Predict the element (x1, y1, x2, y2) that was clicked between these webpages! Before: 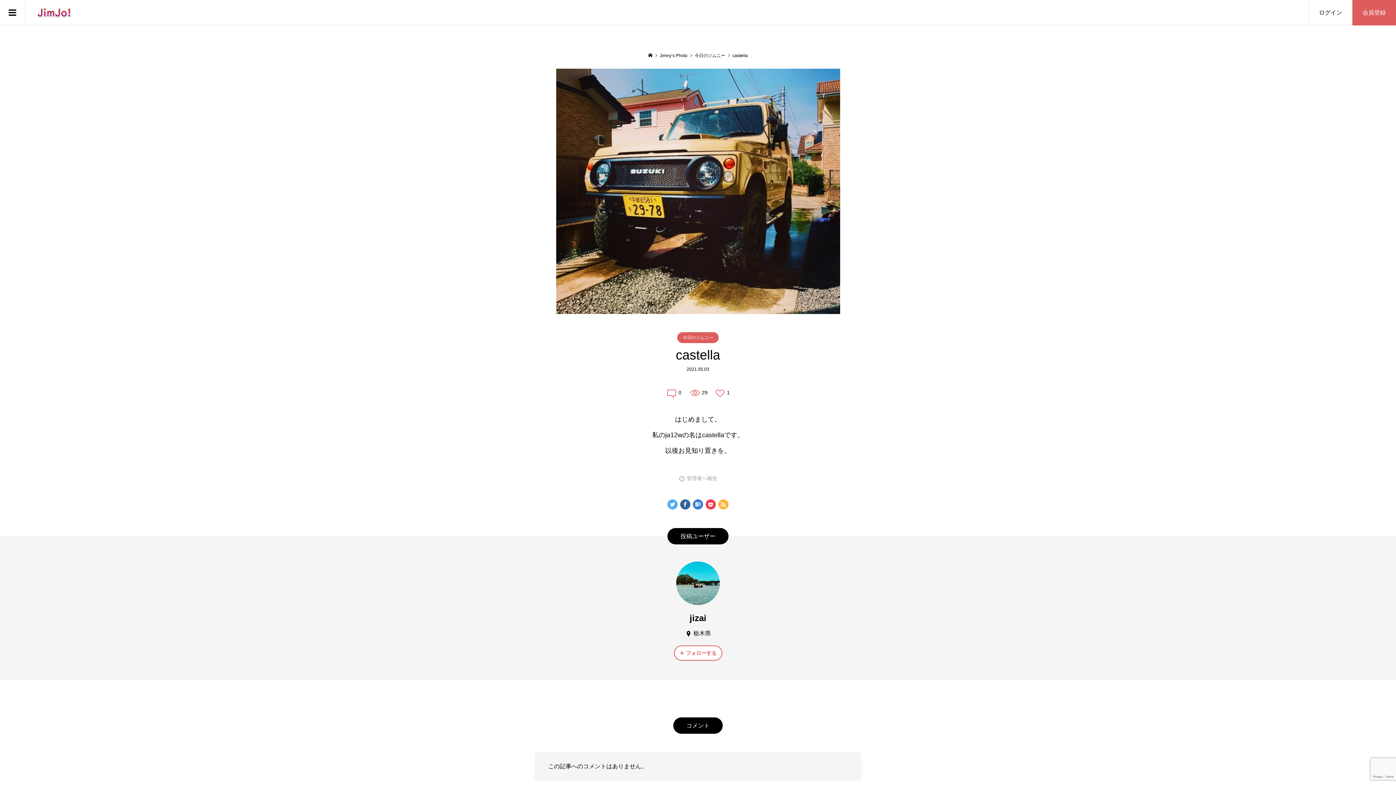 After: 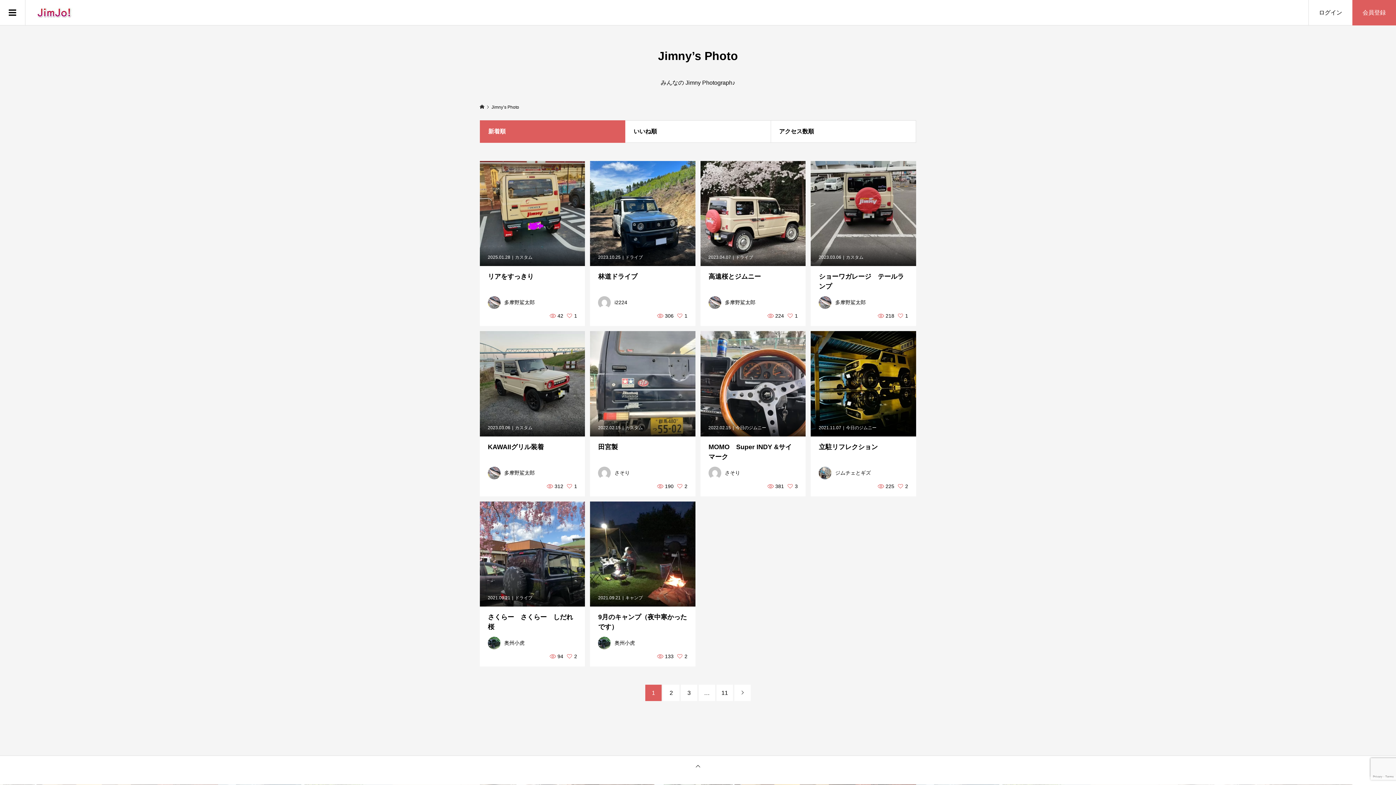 Action: bbox: (660, 53, 688, 58) label: Jimny’s Photo 